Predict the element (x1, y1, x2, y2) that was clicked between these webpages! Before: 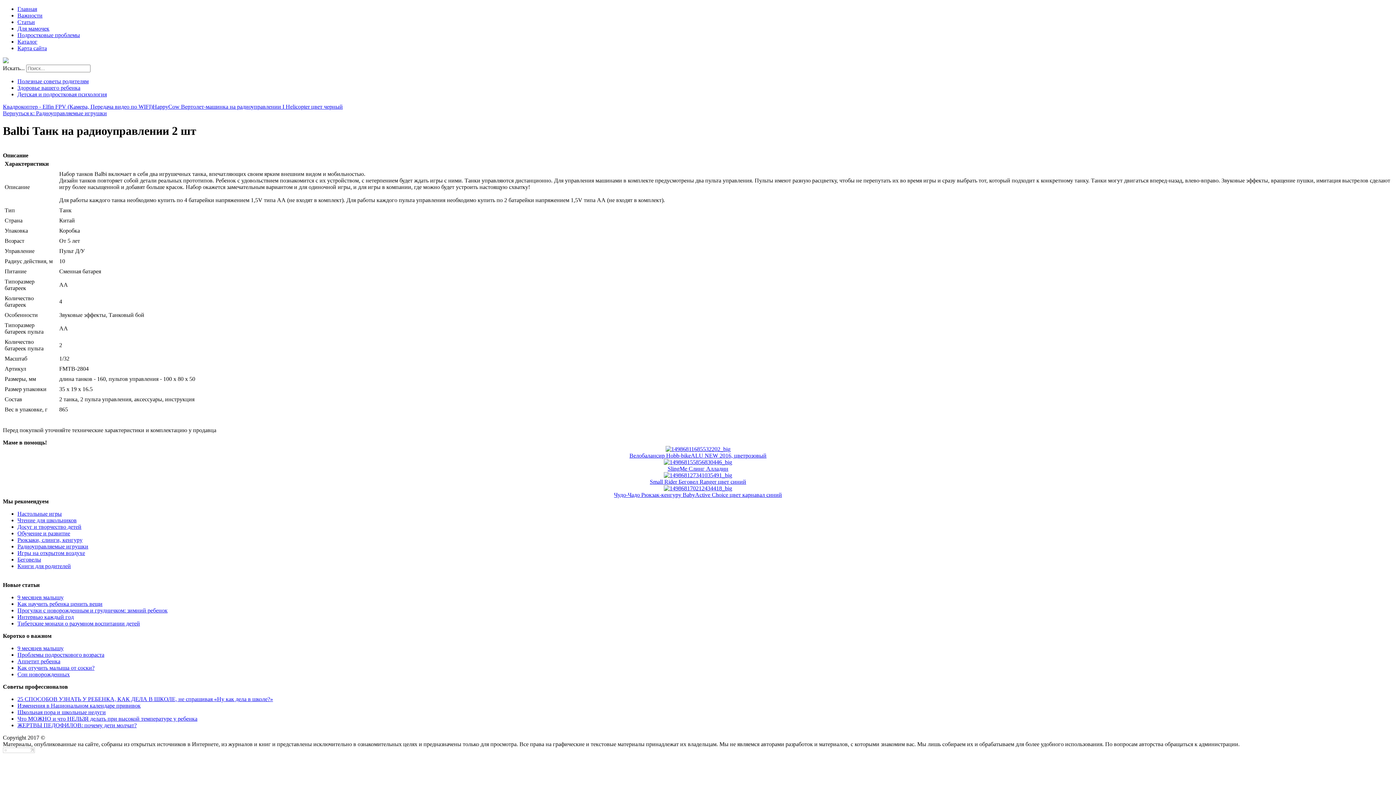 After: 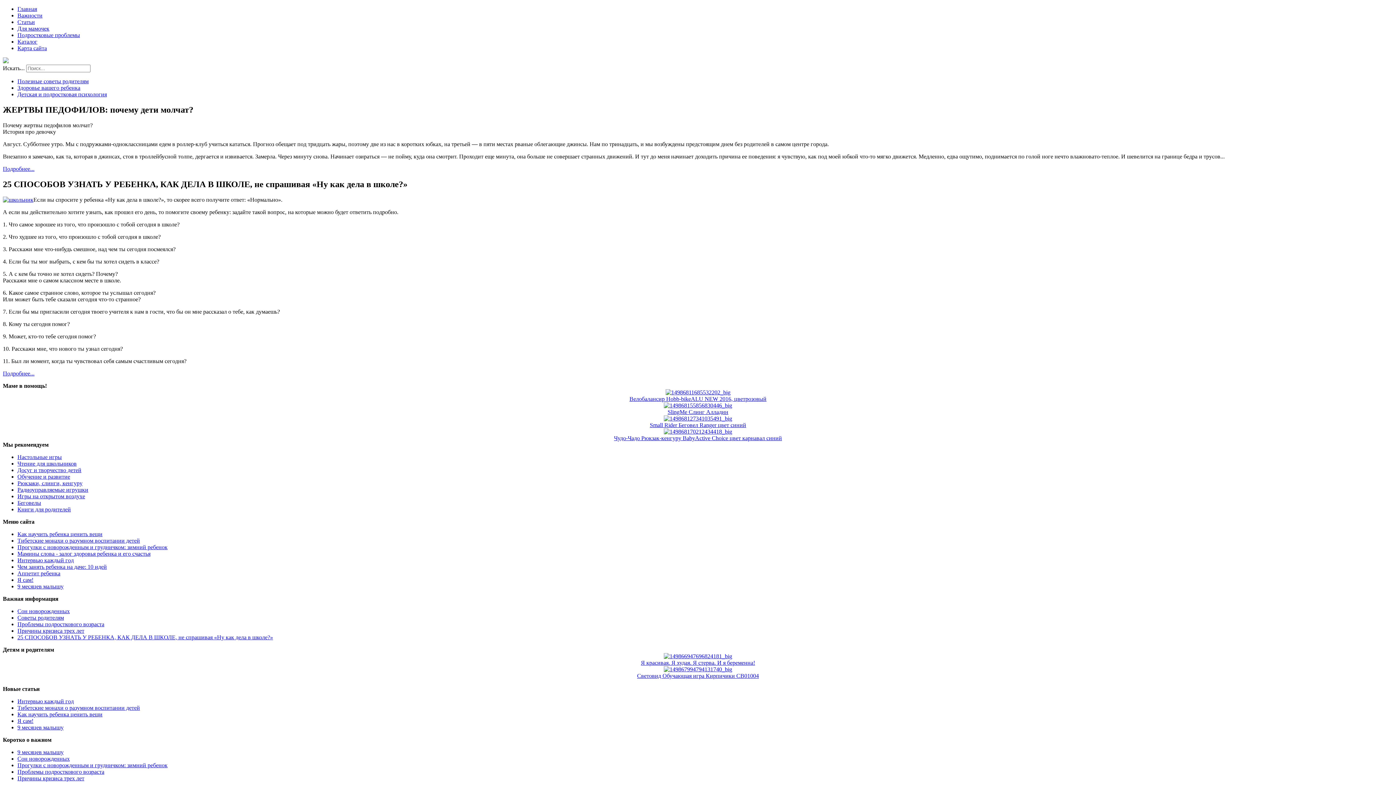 Action: label: Детская и подростковая психология bbox: (17, 91, 106, 97)